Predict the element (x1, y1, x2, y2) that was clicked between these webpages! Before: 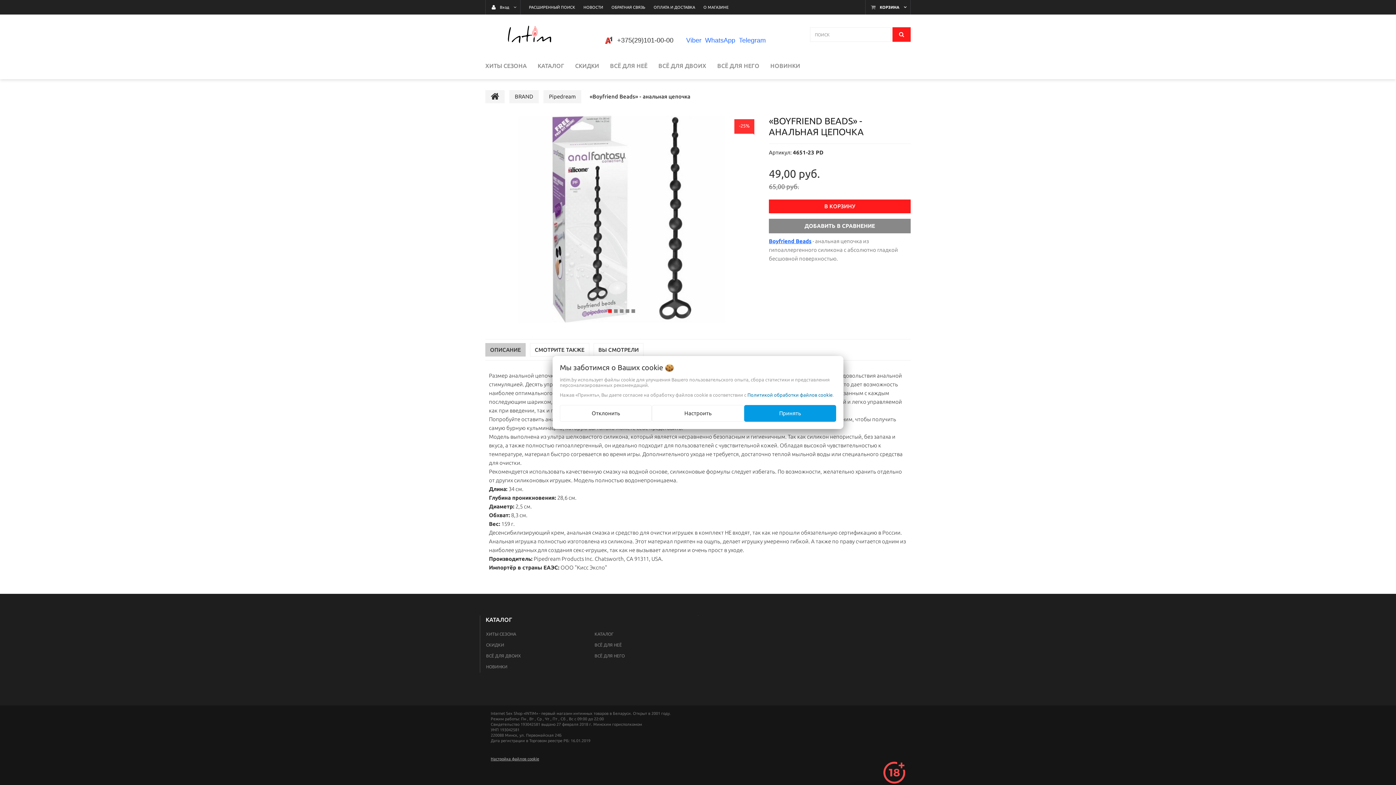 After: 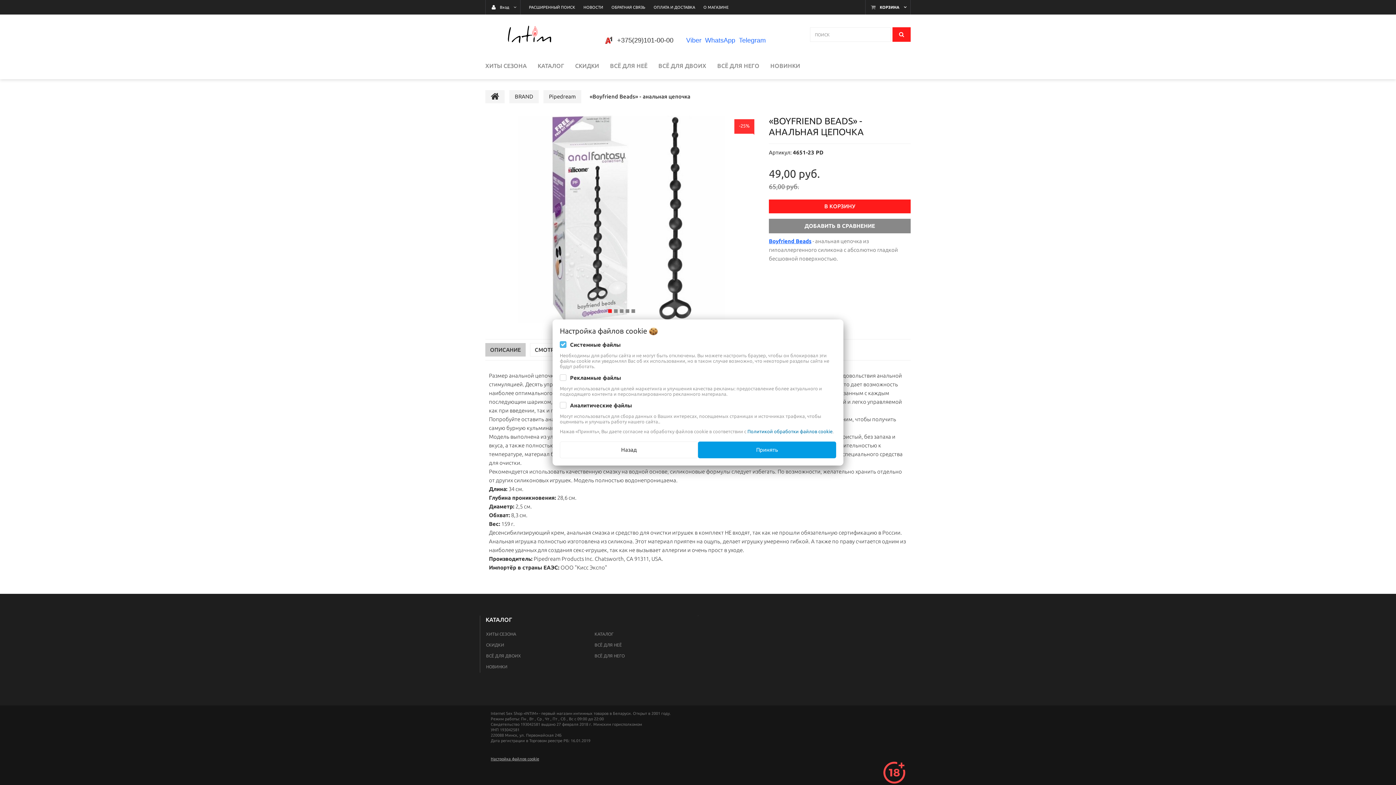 Action: label: Настроить bbox: (652, 405, 744, 422)